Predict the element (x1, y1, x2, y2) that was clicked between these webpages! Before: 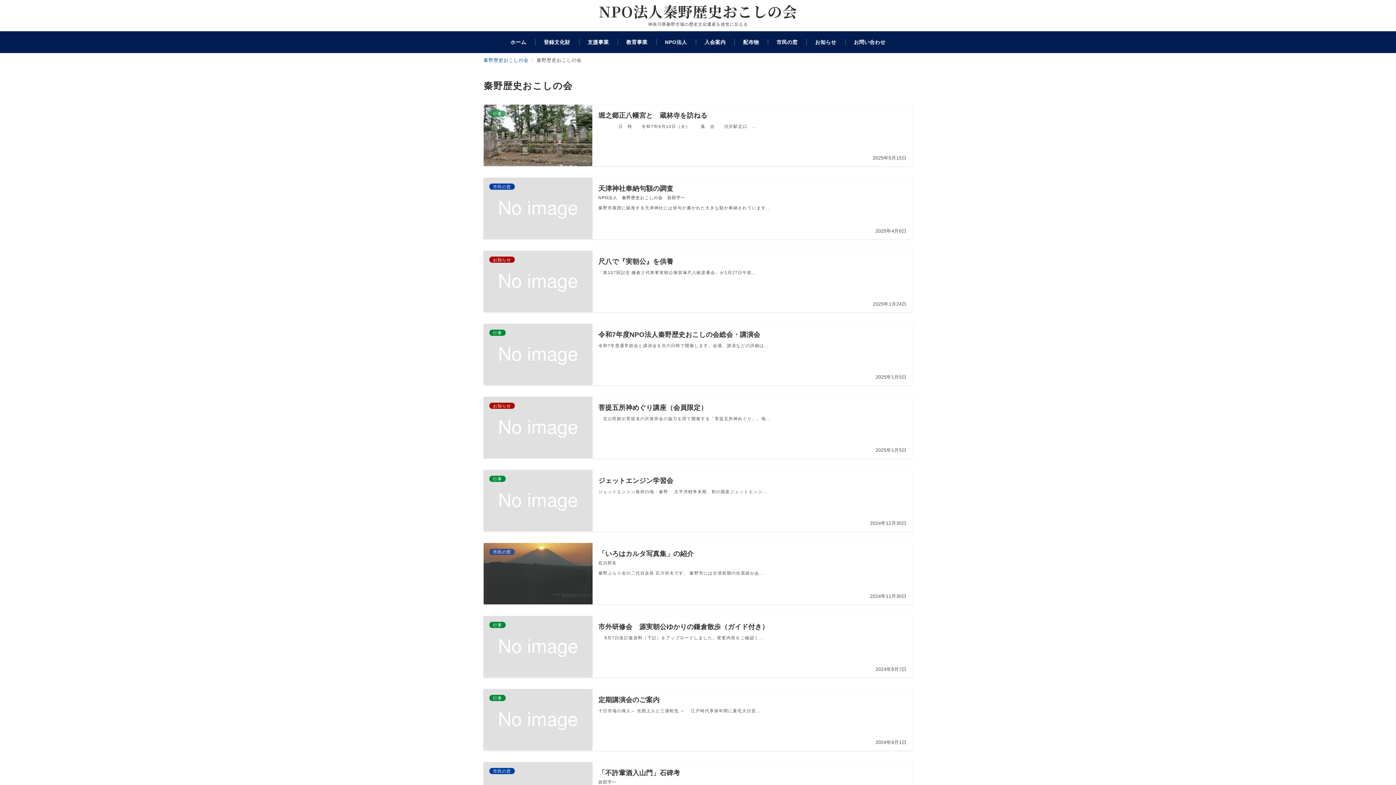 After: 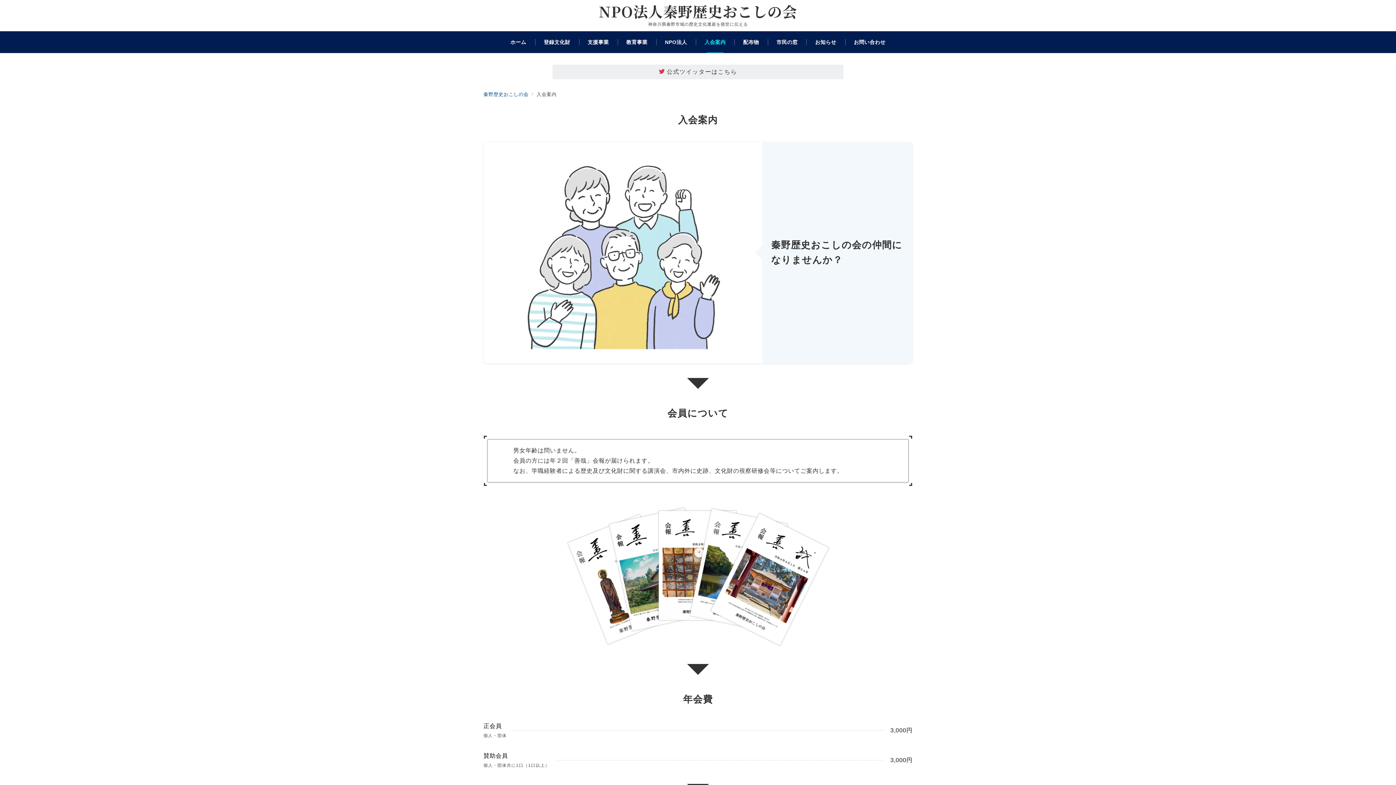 Action: label: 入会案内 bbox: (696, 31, 734, 53)